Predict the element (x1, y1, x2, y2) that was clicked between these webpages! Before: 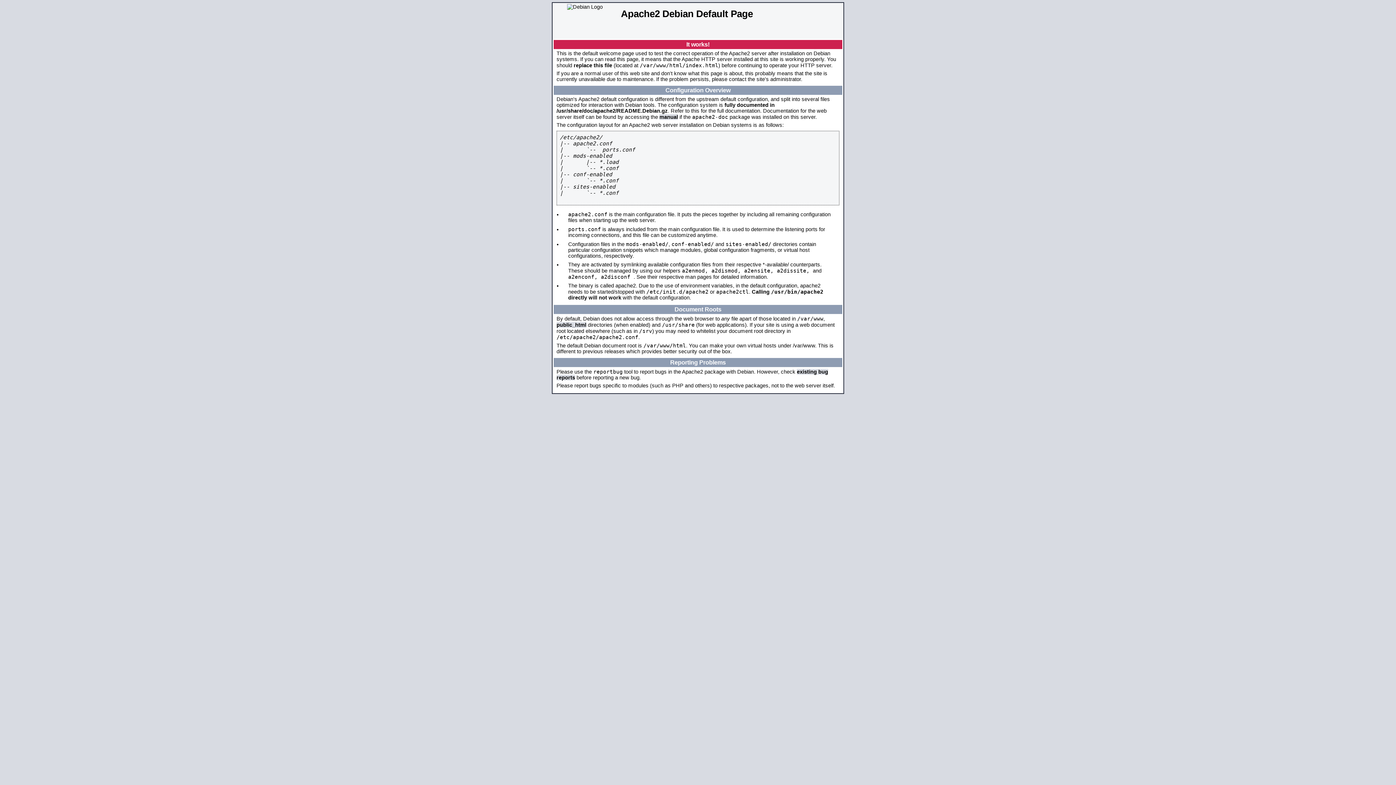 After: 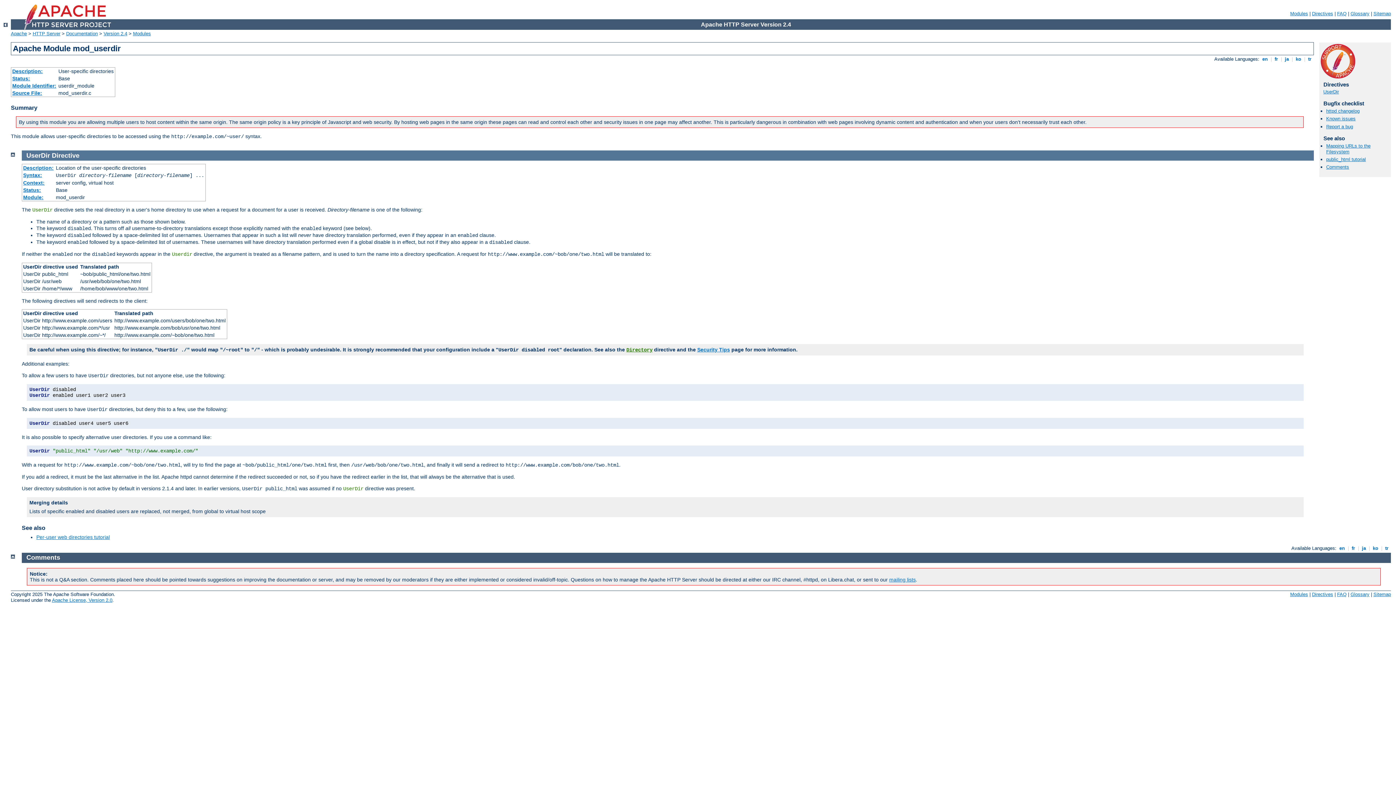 Action: bbox: (556, 322, 586, 328) label: public_html